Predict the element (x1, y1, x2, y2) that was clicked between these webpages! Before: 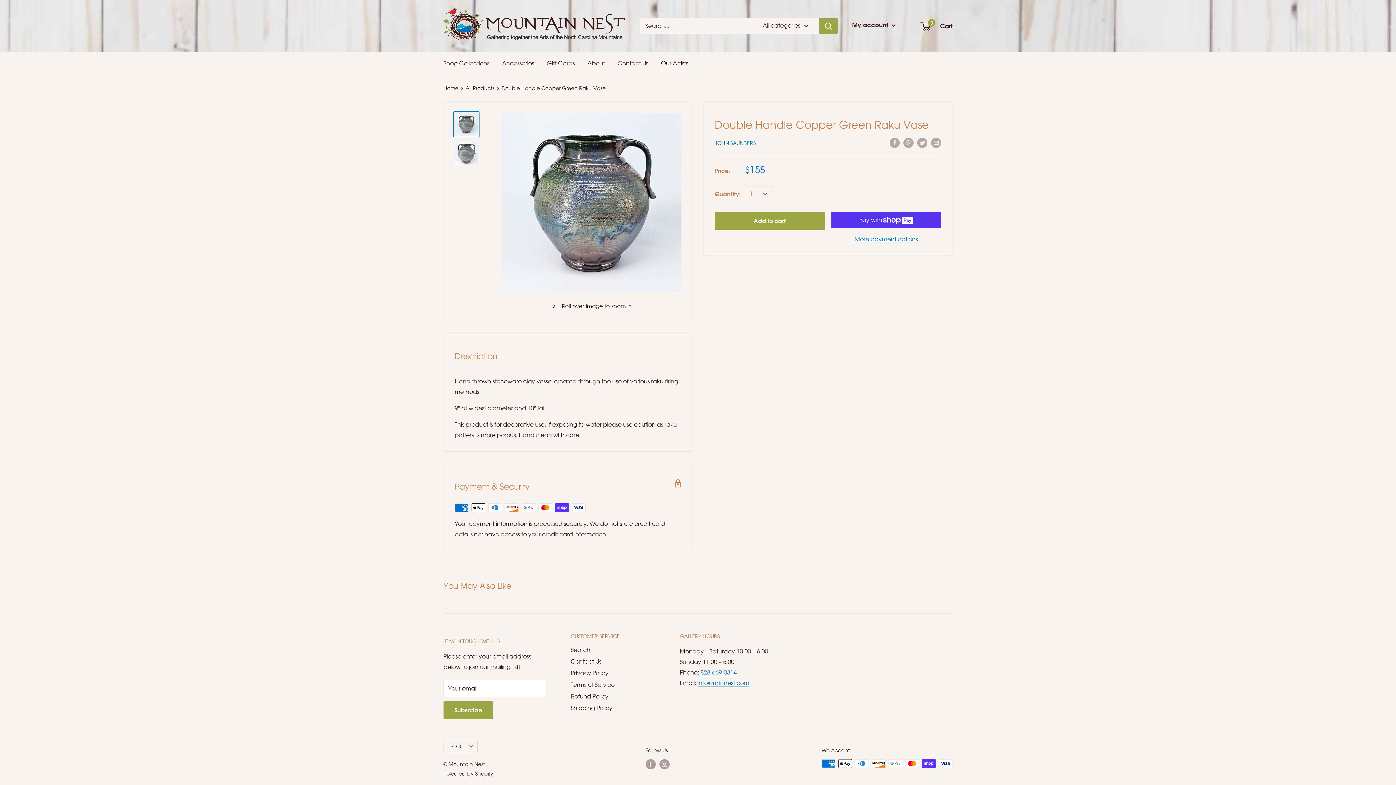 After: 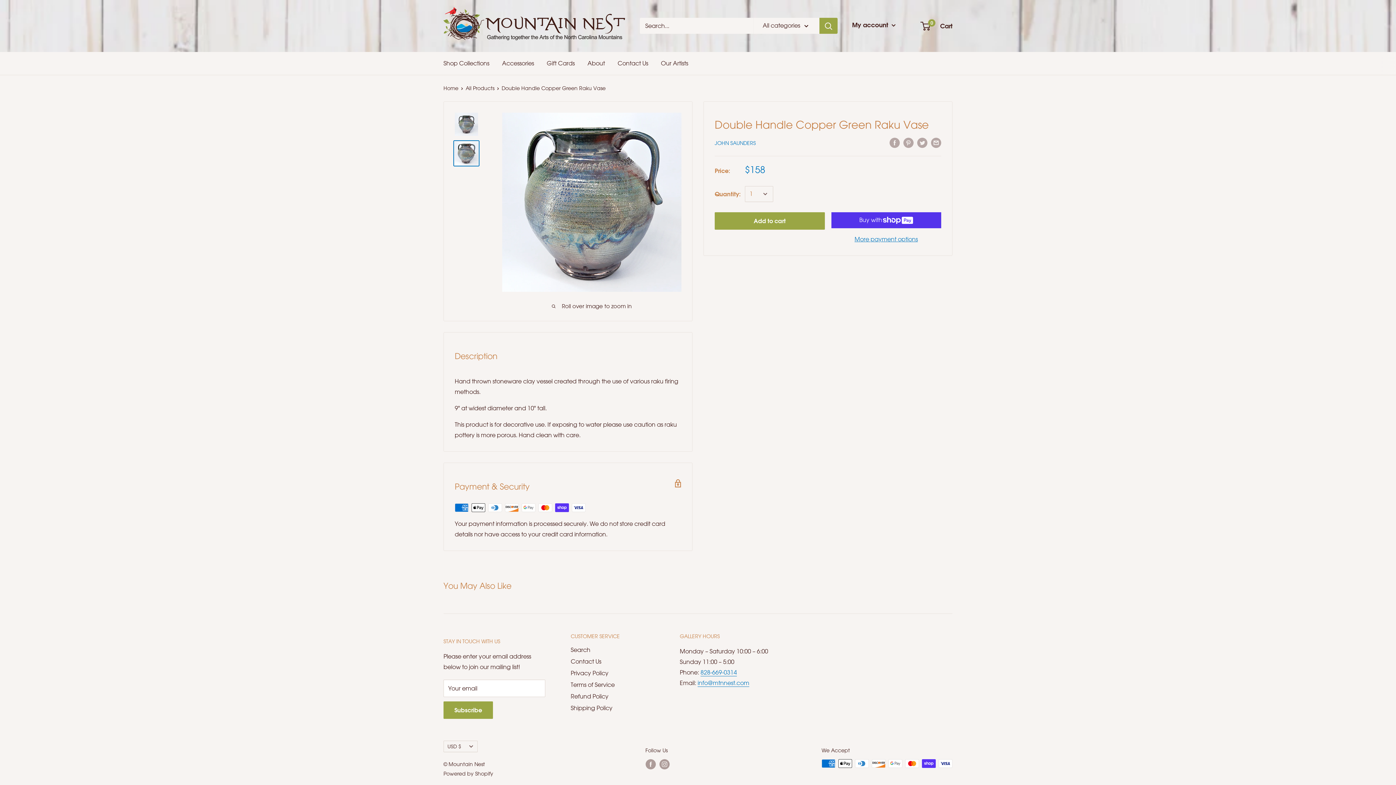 Action: bbox: (453, 140, 479, 166)